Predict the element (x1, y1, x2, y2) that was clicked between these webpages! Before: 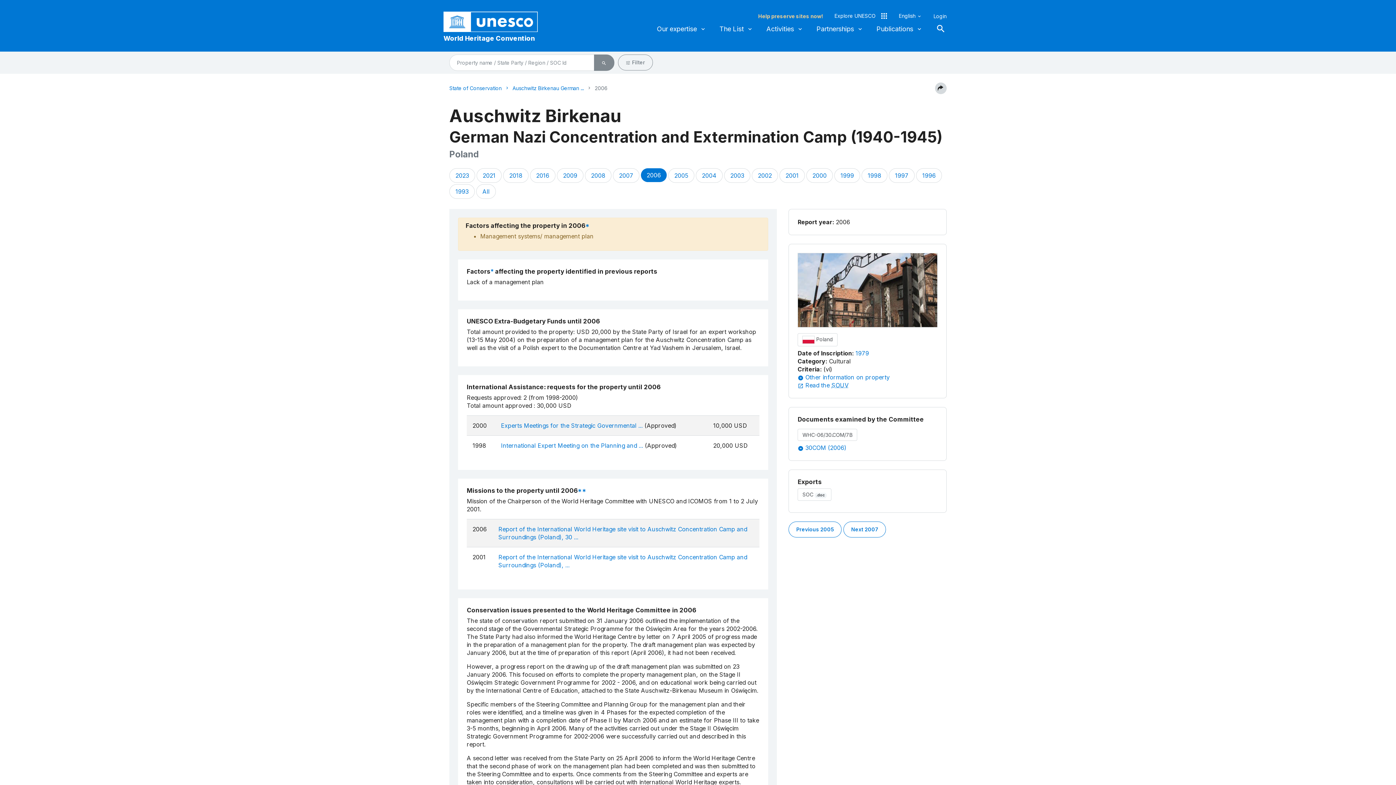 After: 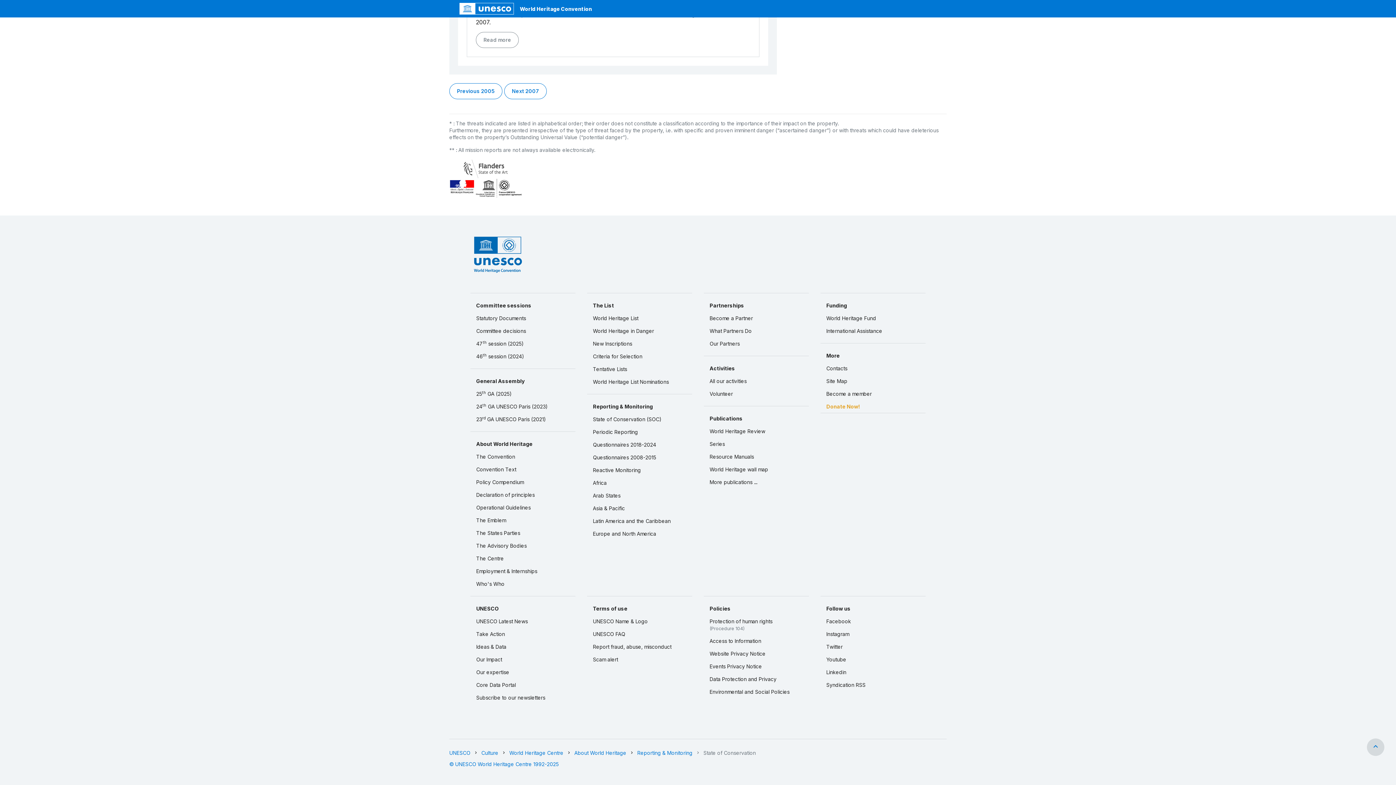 Action: label: * bbox: (585, 222, 589, 229)